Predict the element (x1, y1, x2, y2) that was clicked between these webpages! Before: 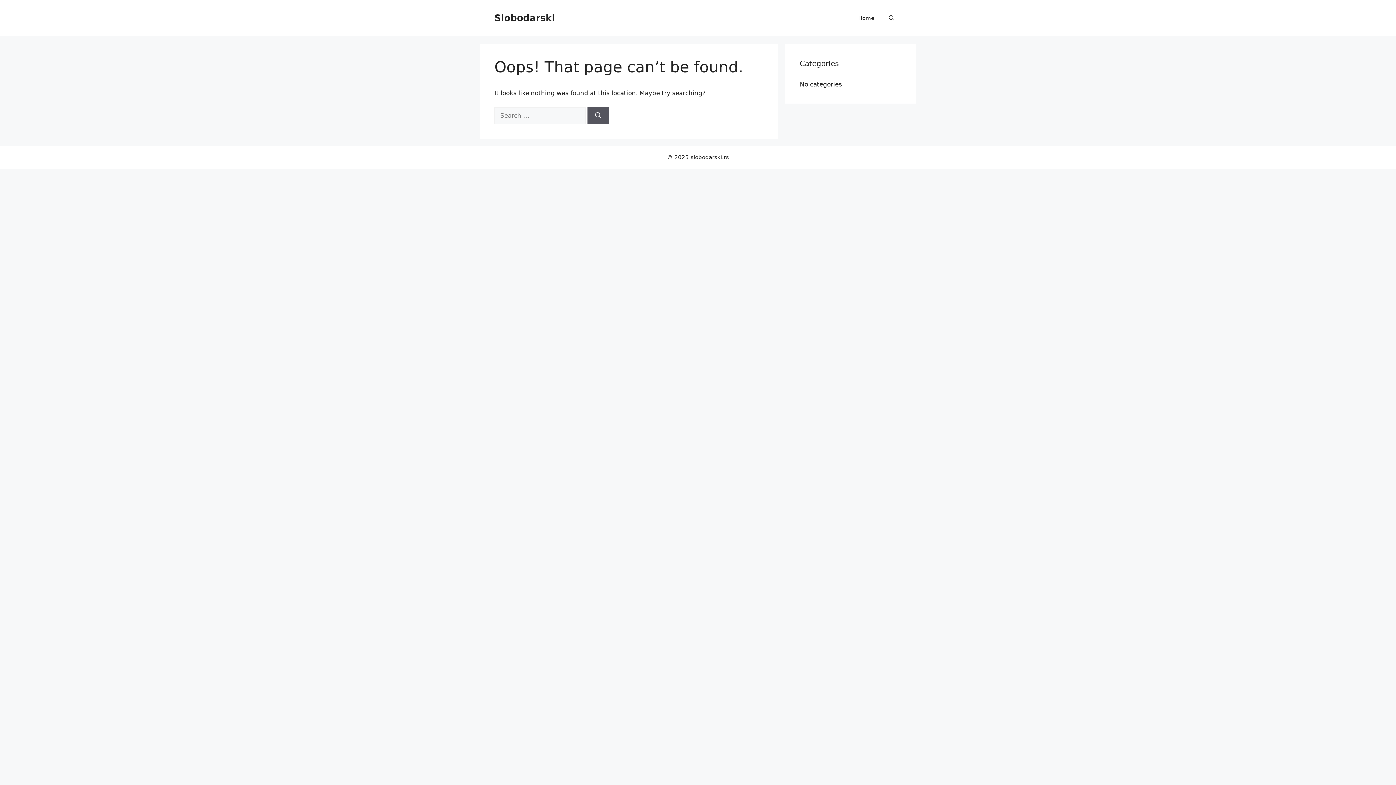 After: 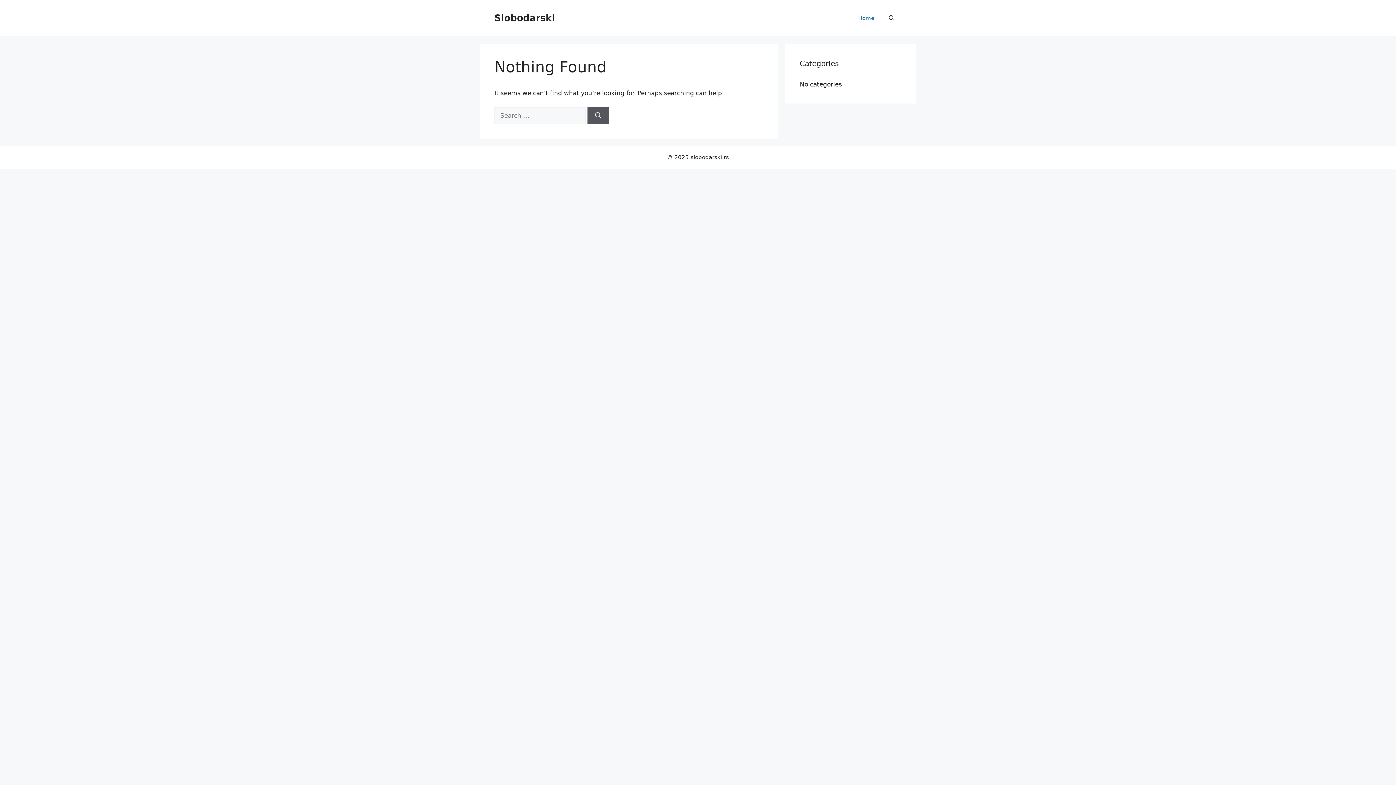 Action: bbox: (851, 7, 881, 29) label: Home